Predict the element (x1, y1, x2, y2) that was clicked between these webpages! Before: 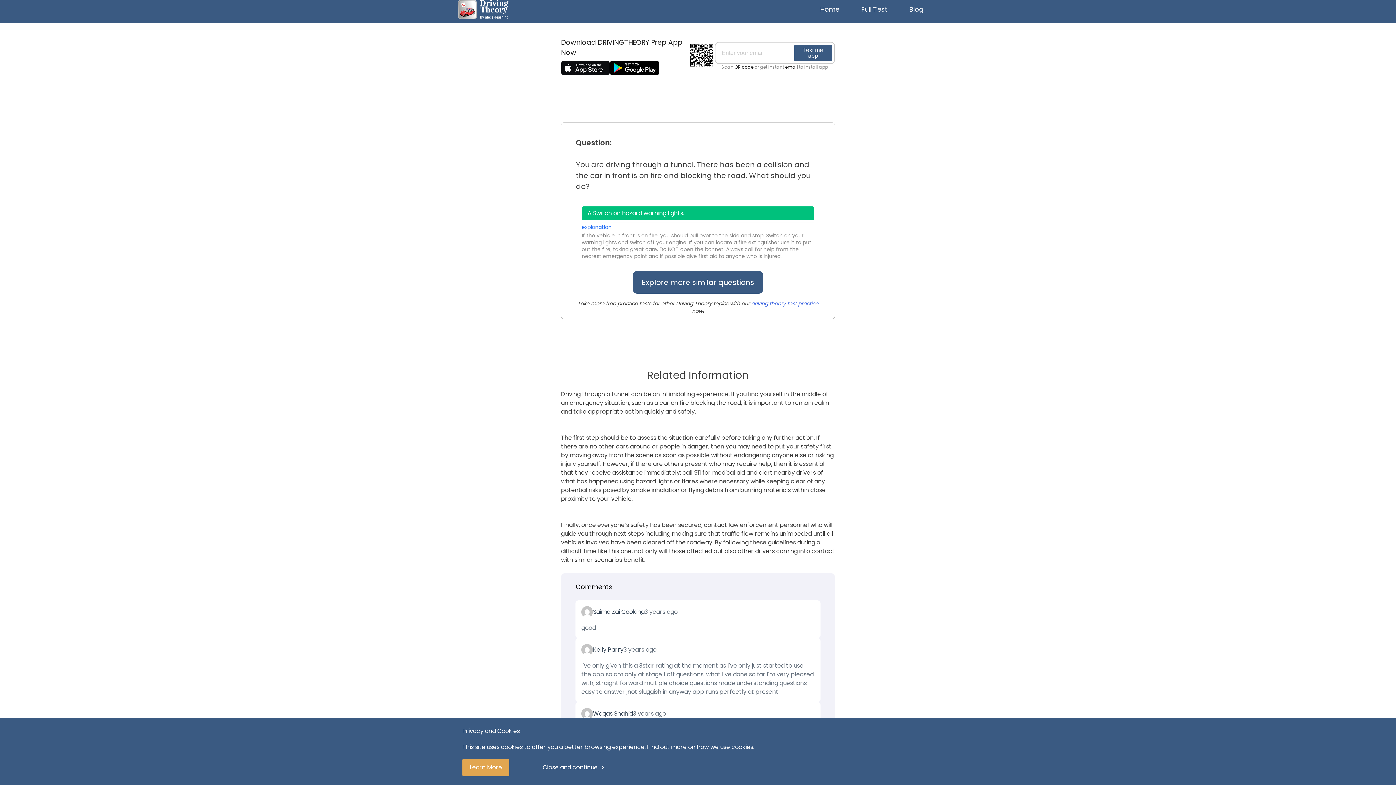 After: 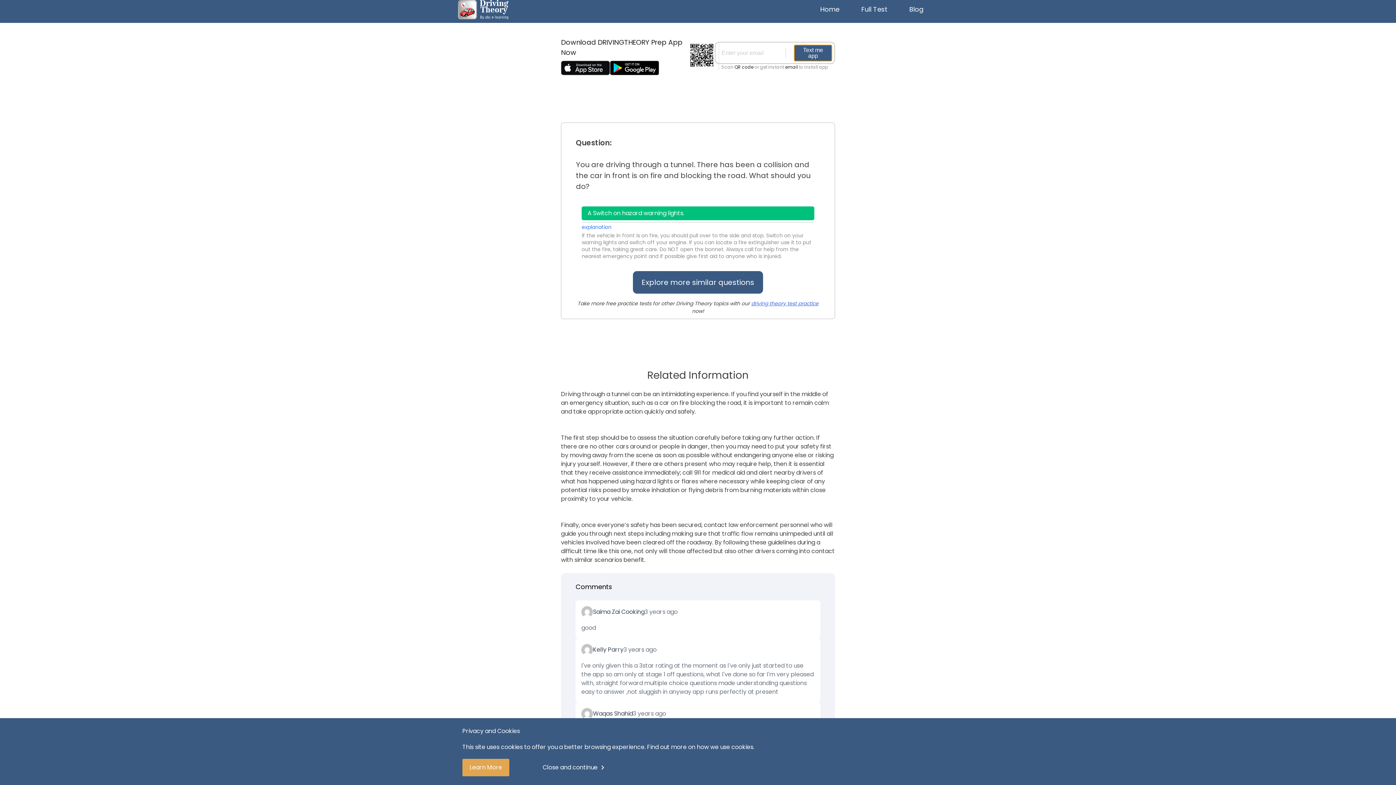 Action: bbox: (794, 44, 832, 61) label: Text me app